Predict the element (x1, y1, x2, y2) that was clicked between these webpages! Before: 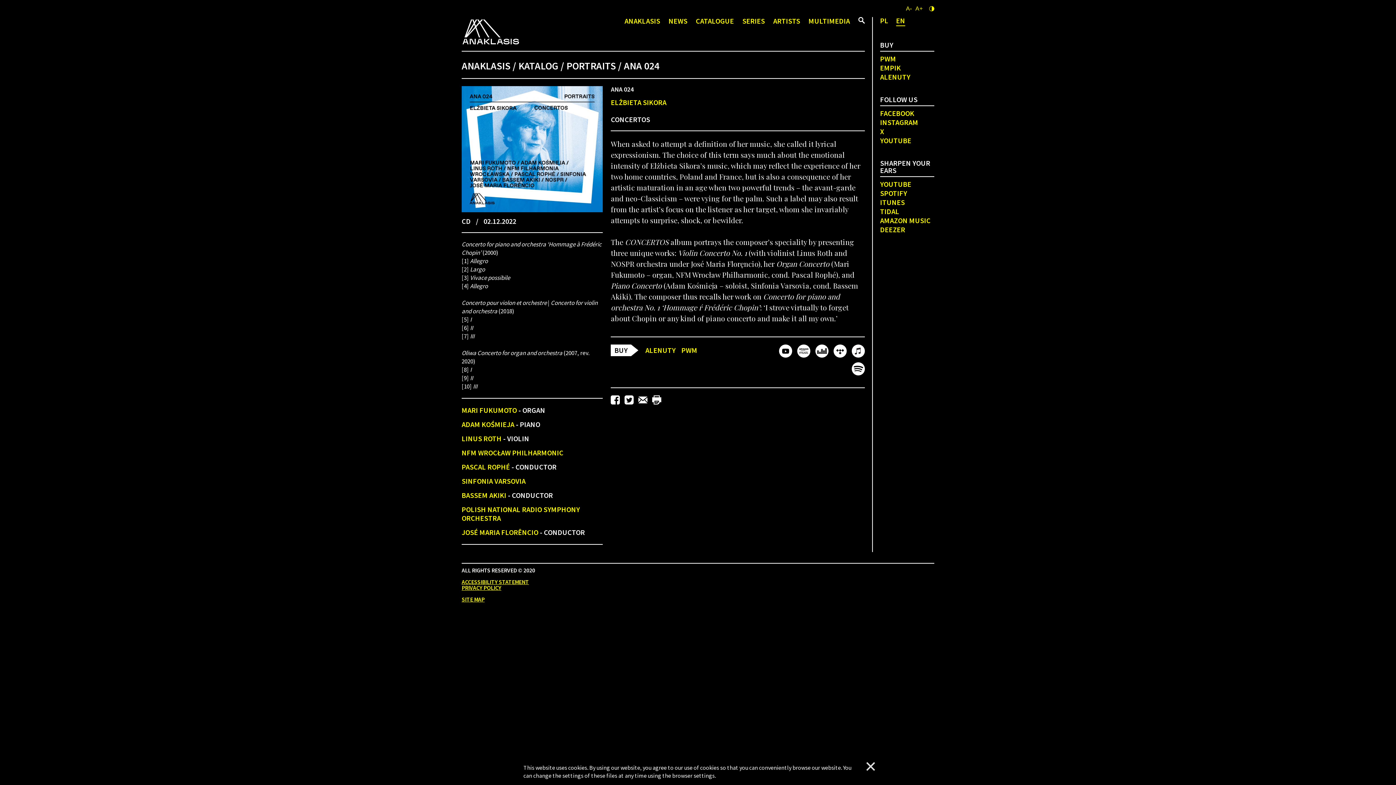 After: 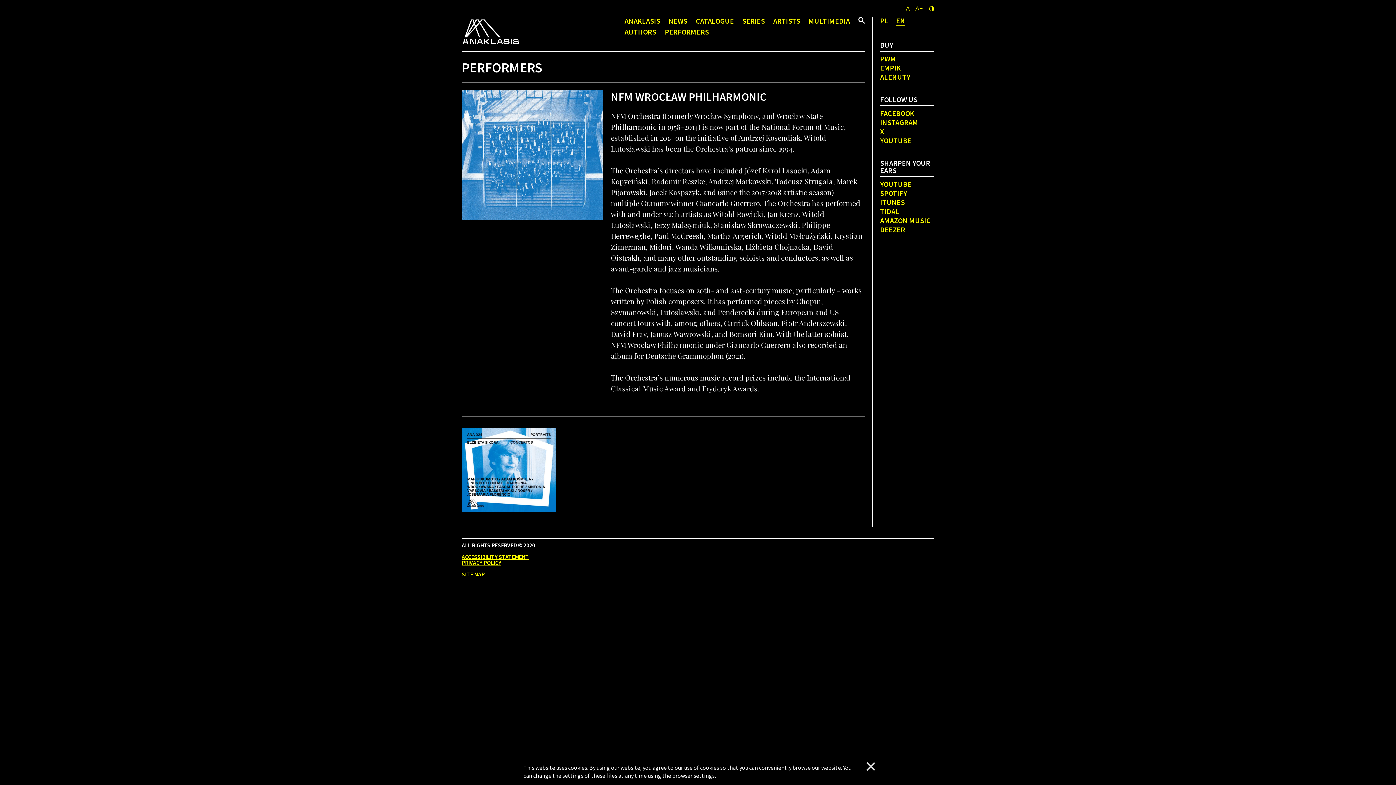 Action: label: NFM WROCŁAW PHILHARMONIC bbox: (461, 448, 563, 457)